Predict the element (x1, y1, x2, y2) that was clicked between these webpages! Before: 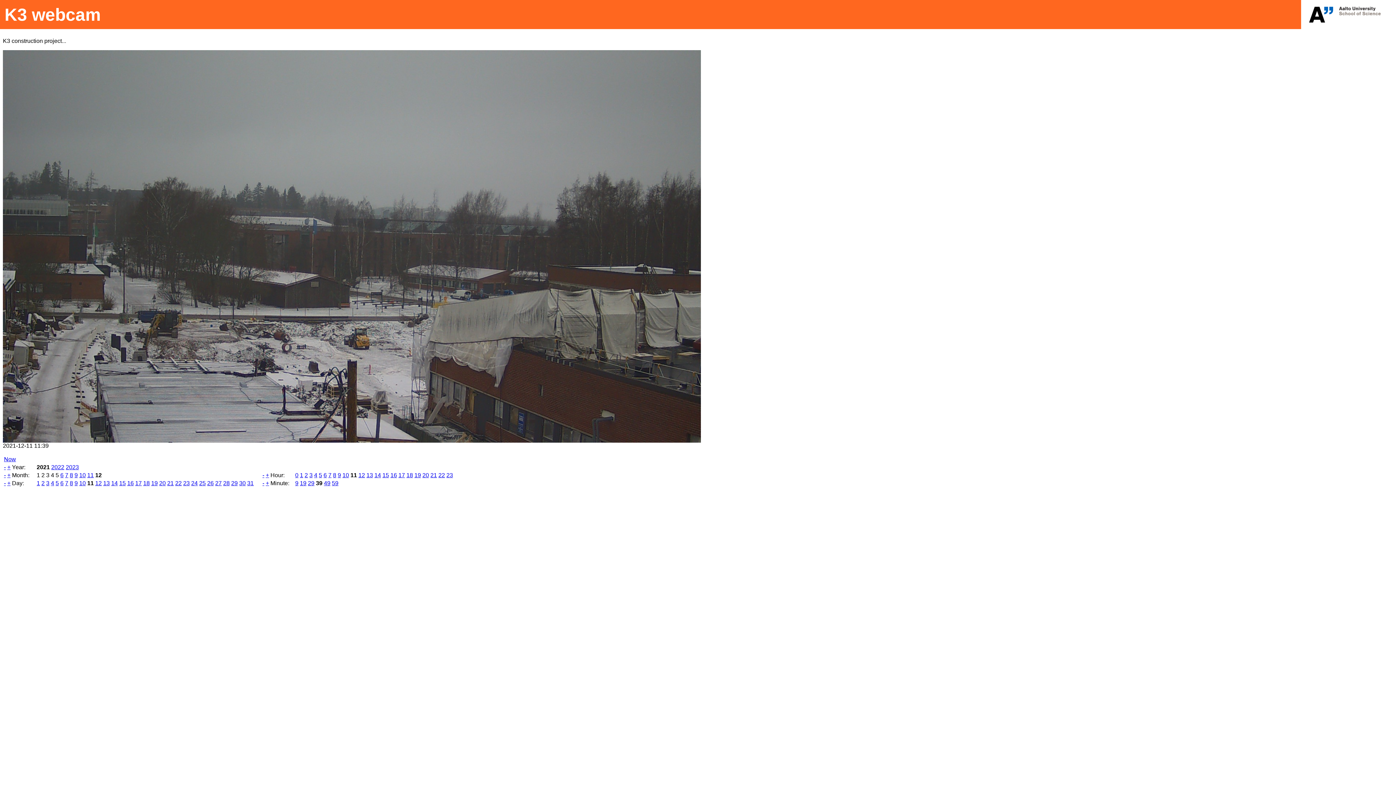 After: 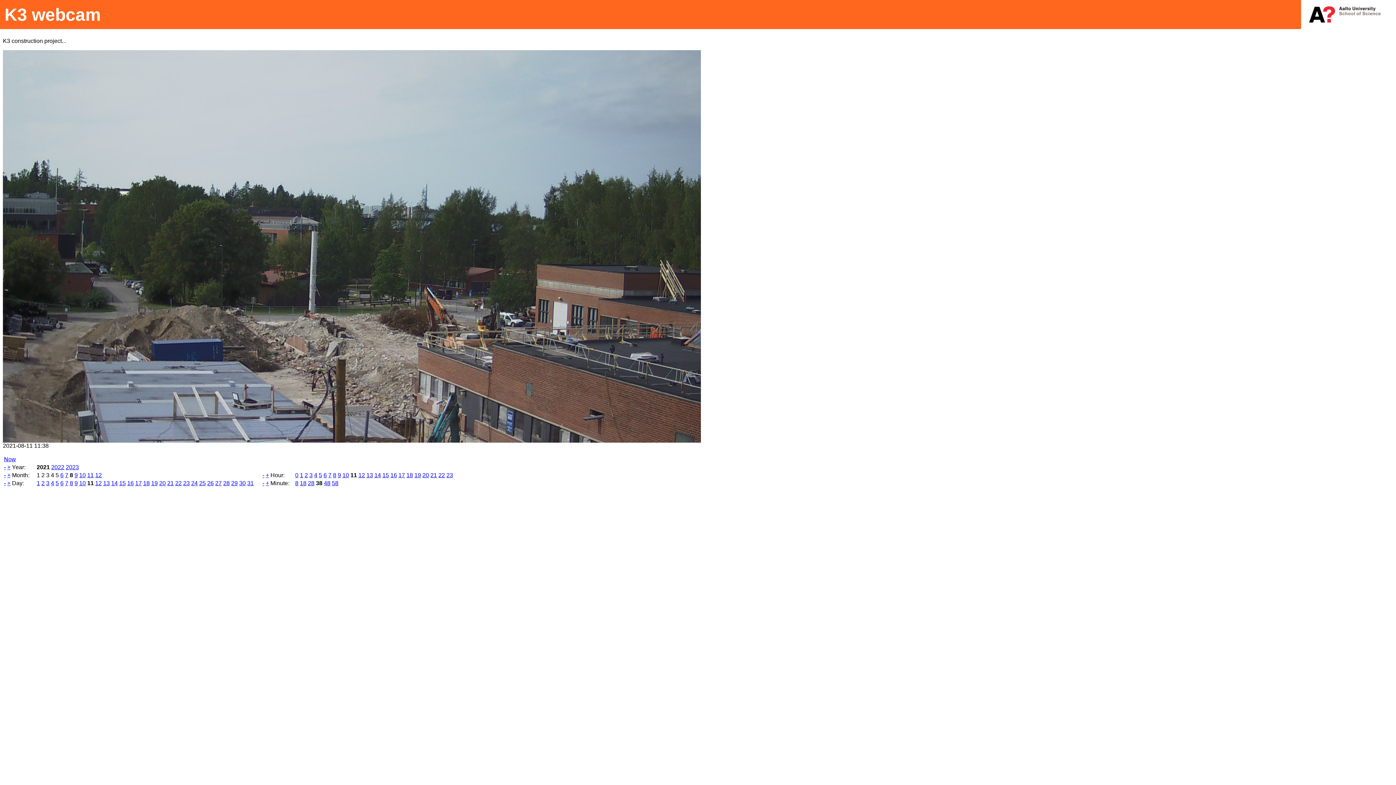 Action: label: 8 bbox: (69, 472, 73, 478)